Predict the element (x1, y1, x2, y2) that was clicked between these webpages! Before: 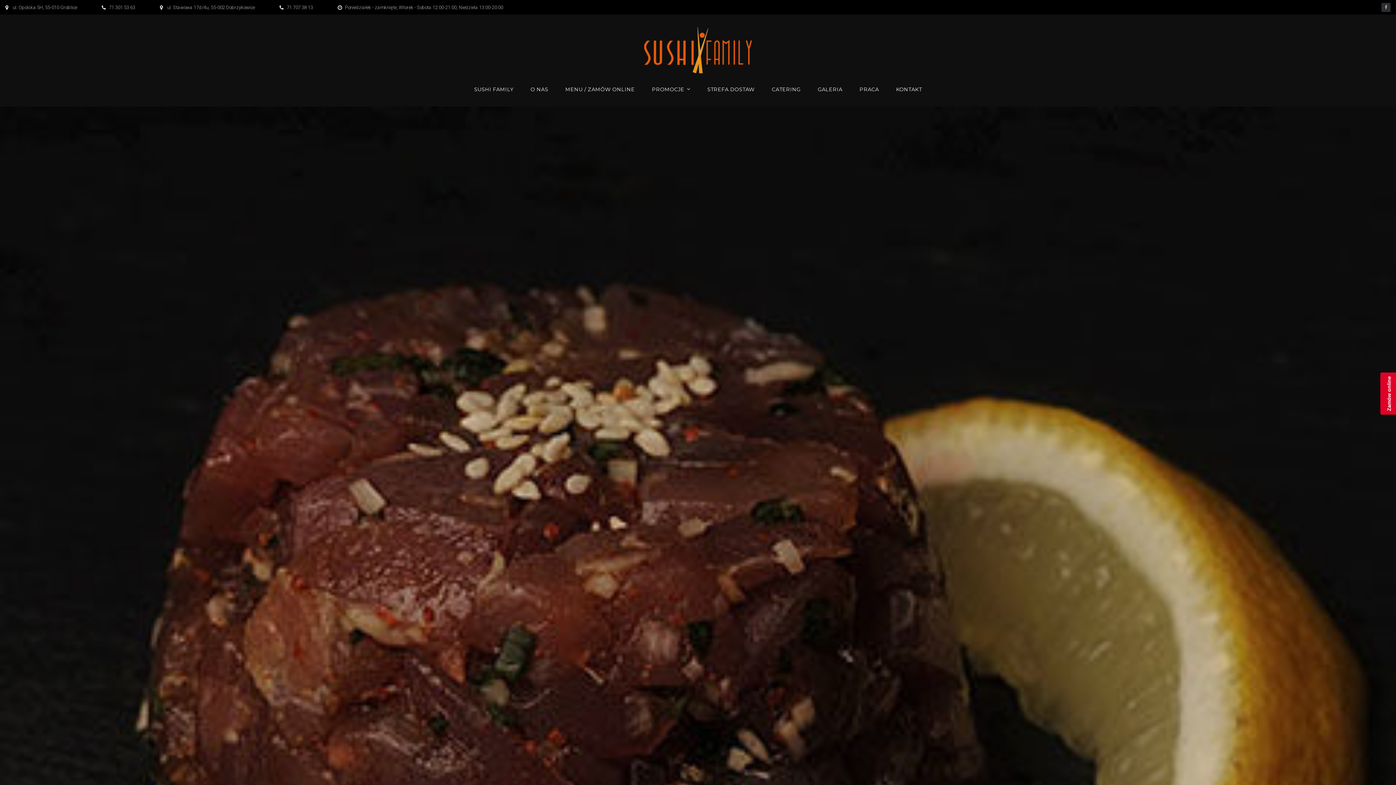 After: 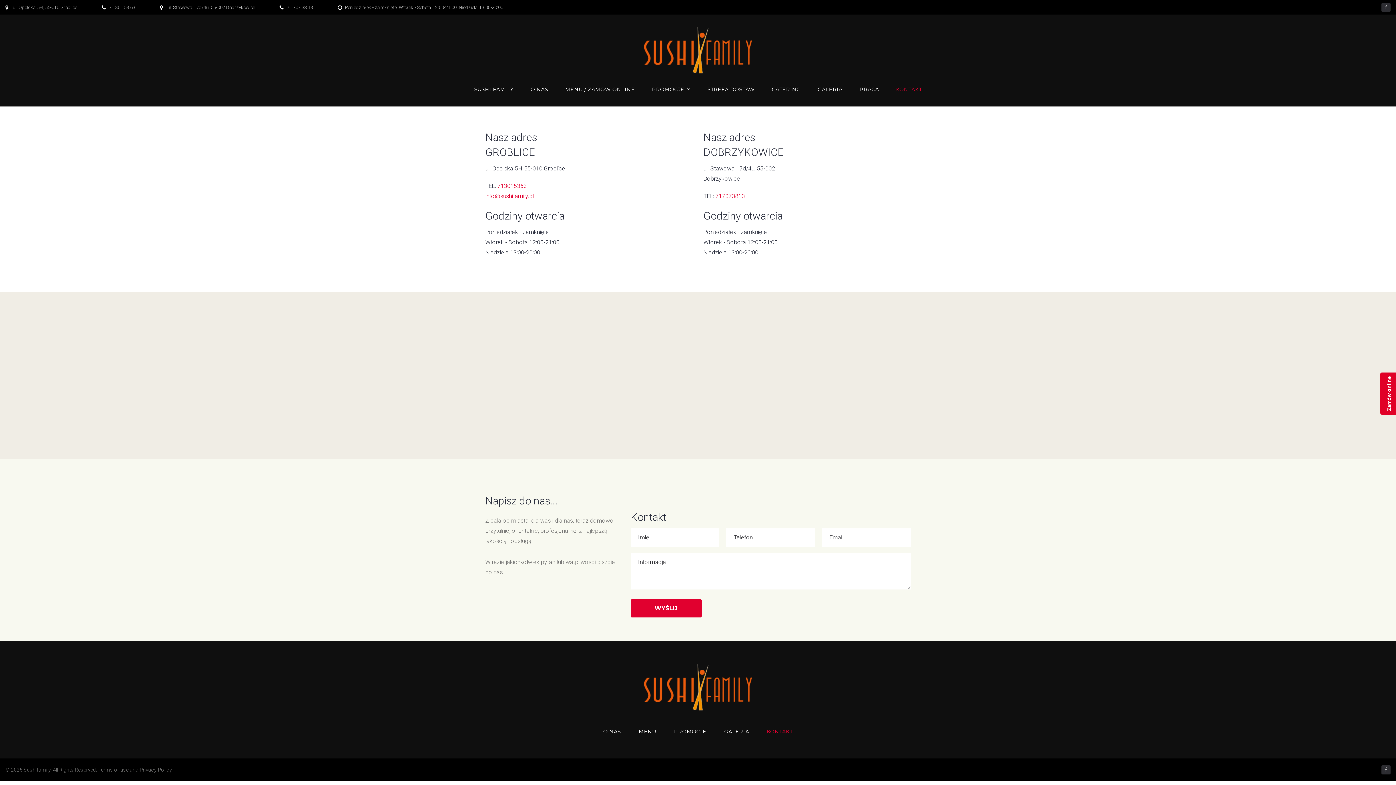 Action: bbox: (896, 80, 922, 99) label: KONTAKT